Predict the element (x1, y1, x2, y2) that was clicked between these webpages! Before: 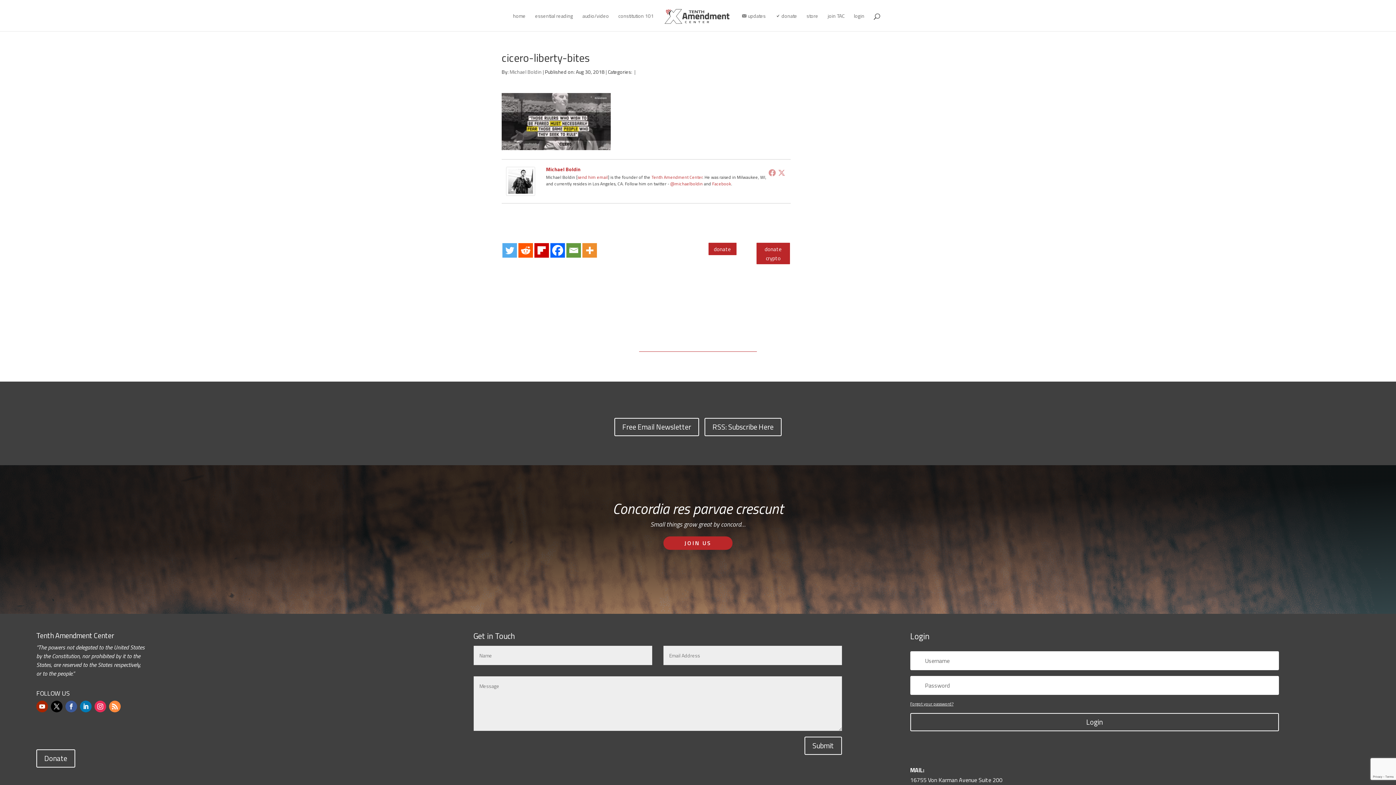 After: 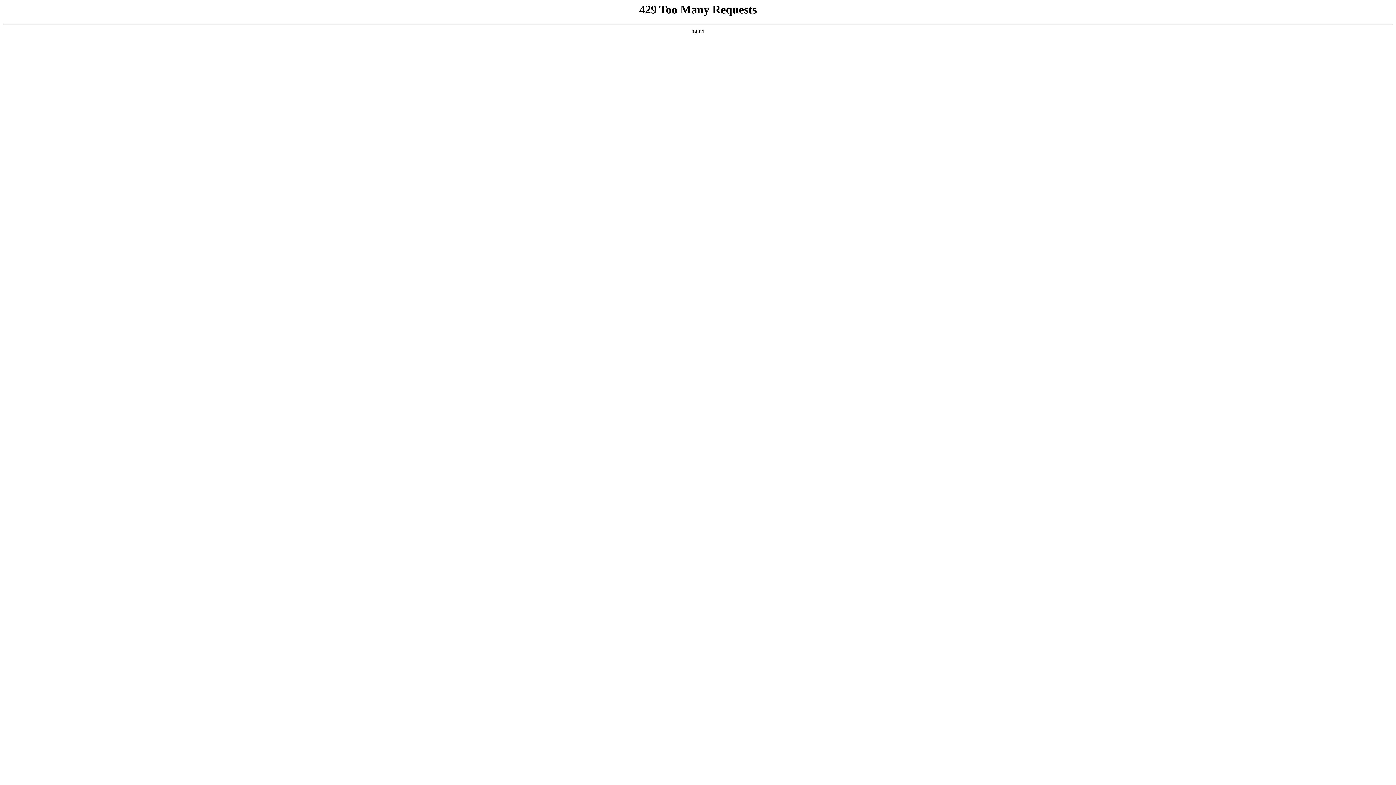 Action: bbox: (910, 713, 1279, 731) label: Login